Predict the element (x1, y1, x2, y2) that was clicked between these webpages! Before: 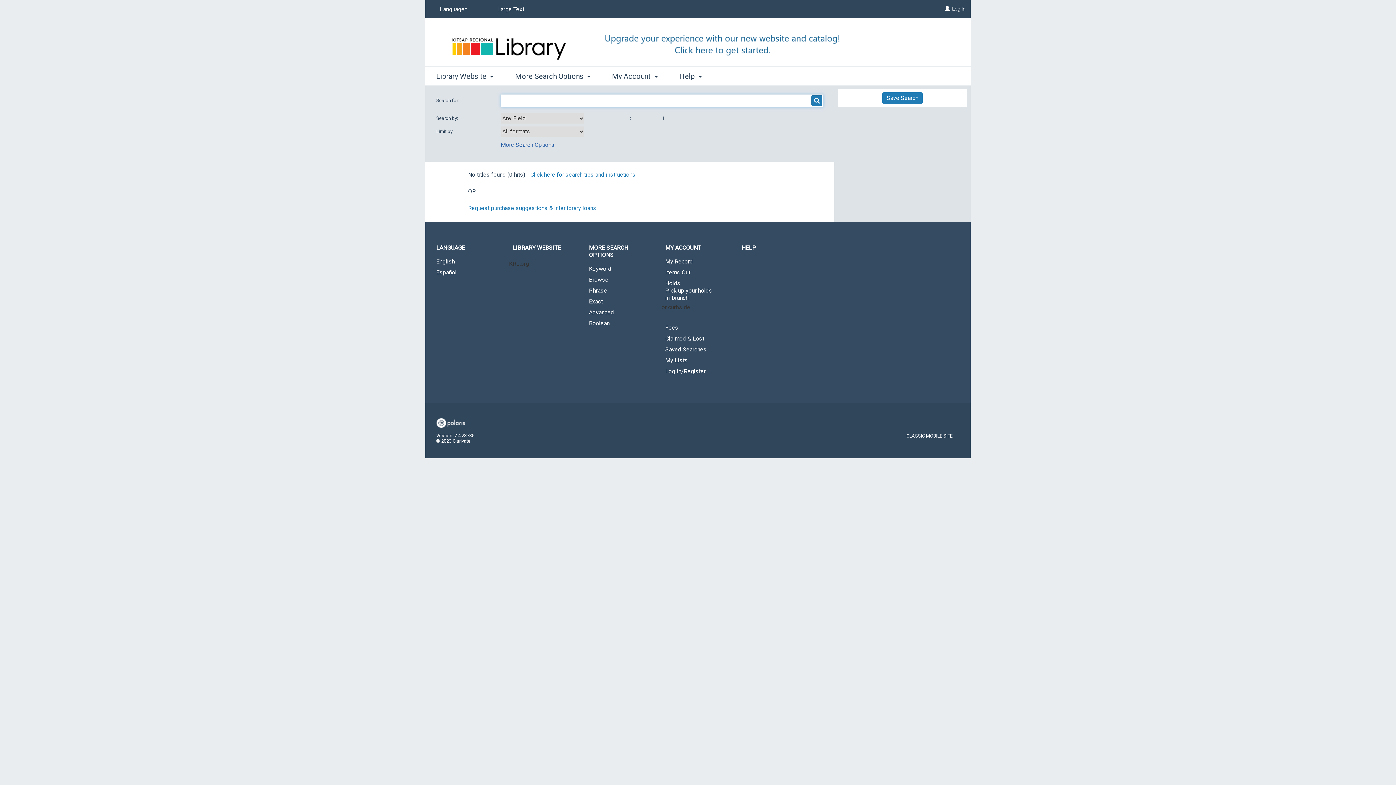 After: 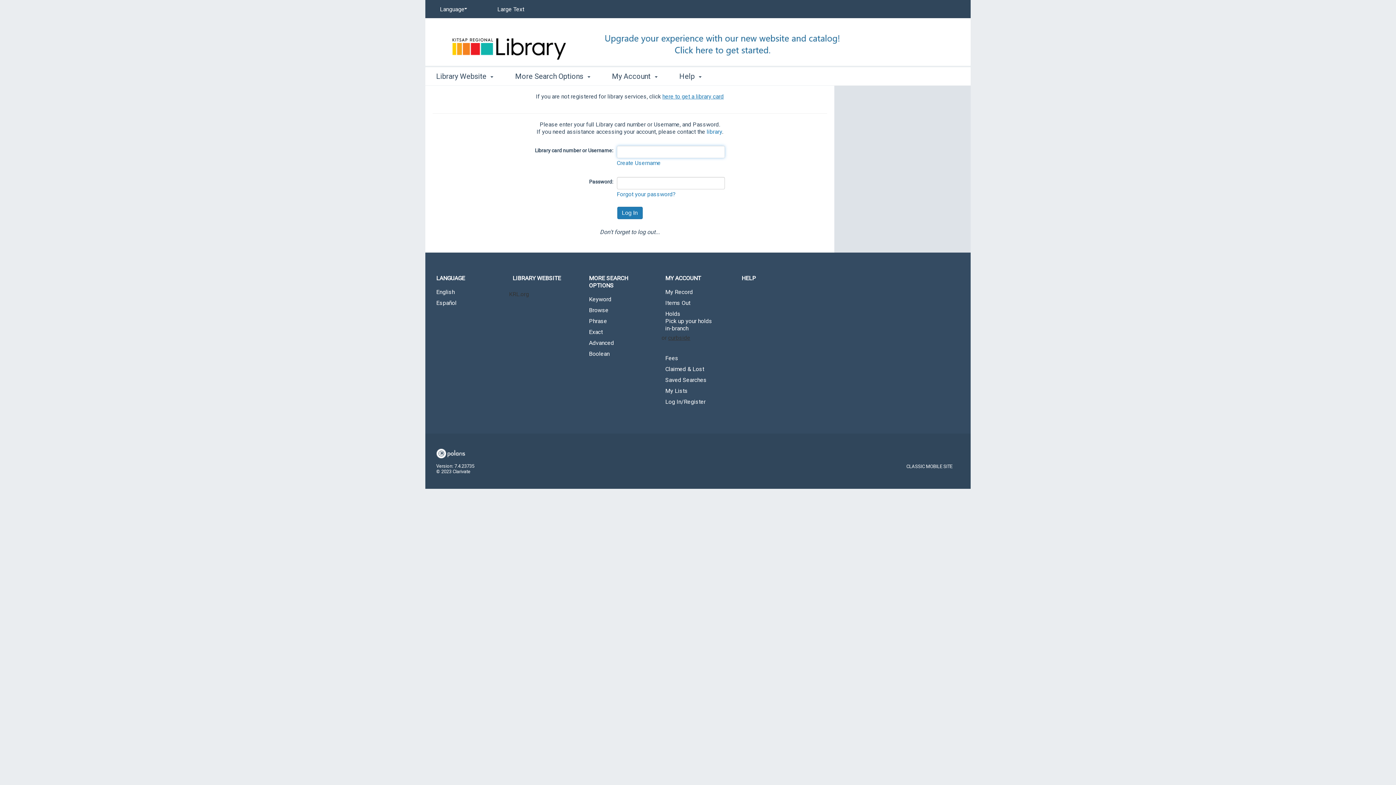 Action: label: Log In bbox: (952, 5, 965, 11)